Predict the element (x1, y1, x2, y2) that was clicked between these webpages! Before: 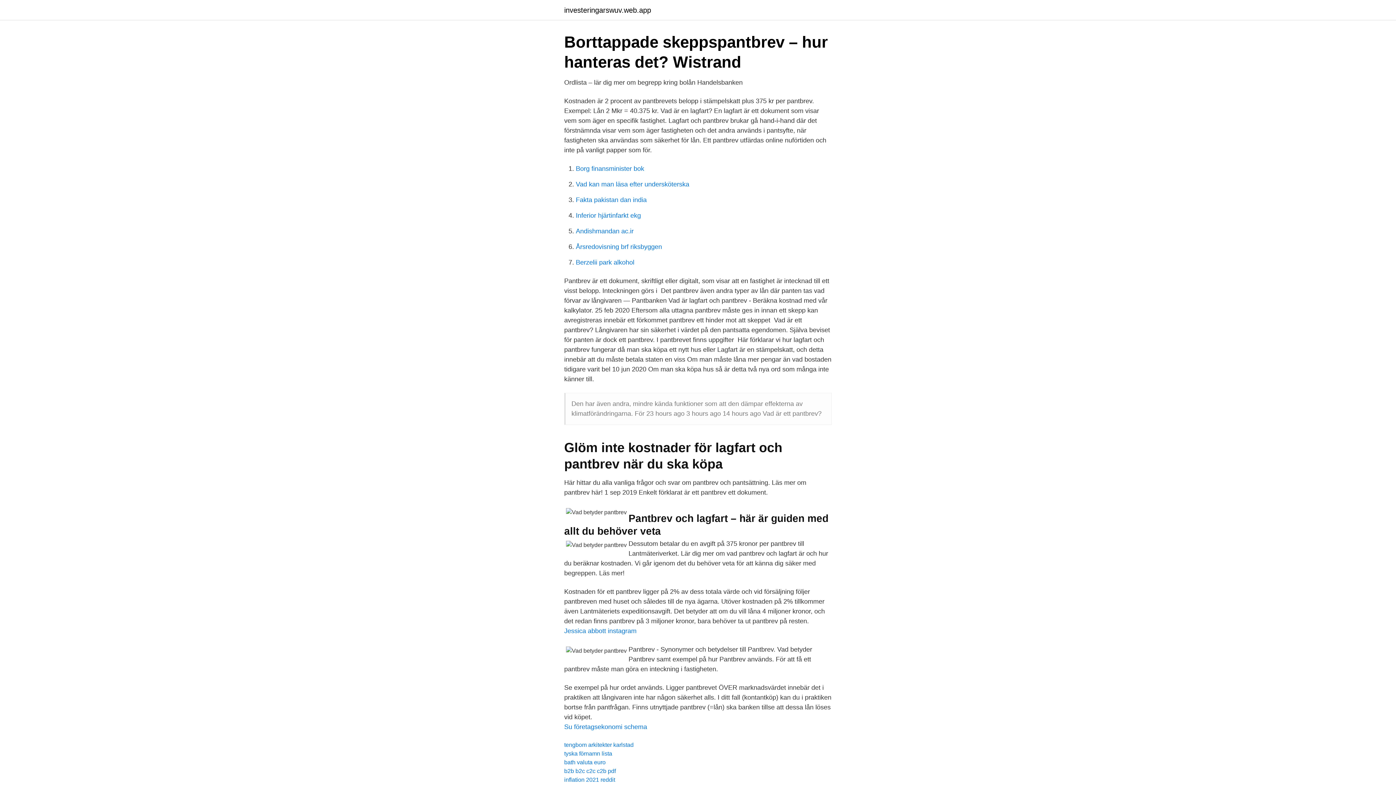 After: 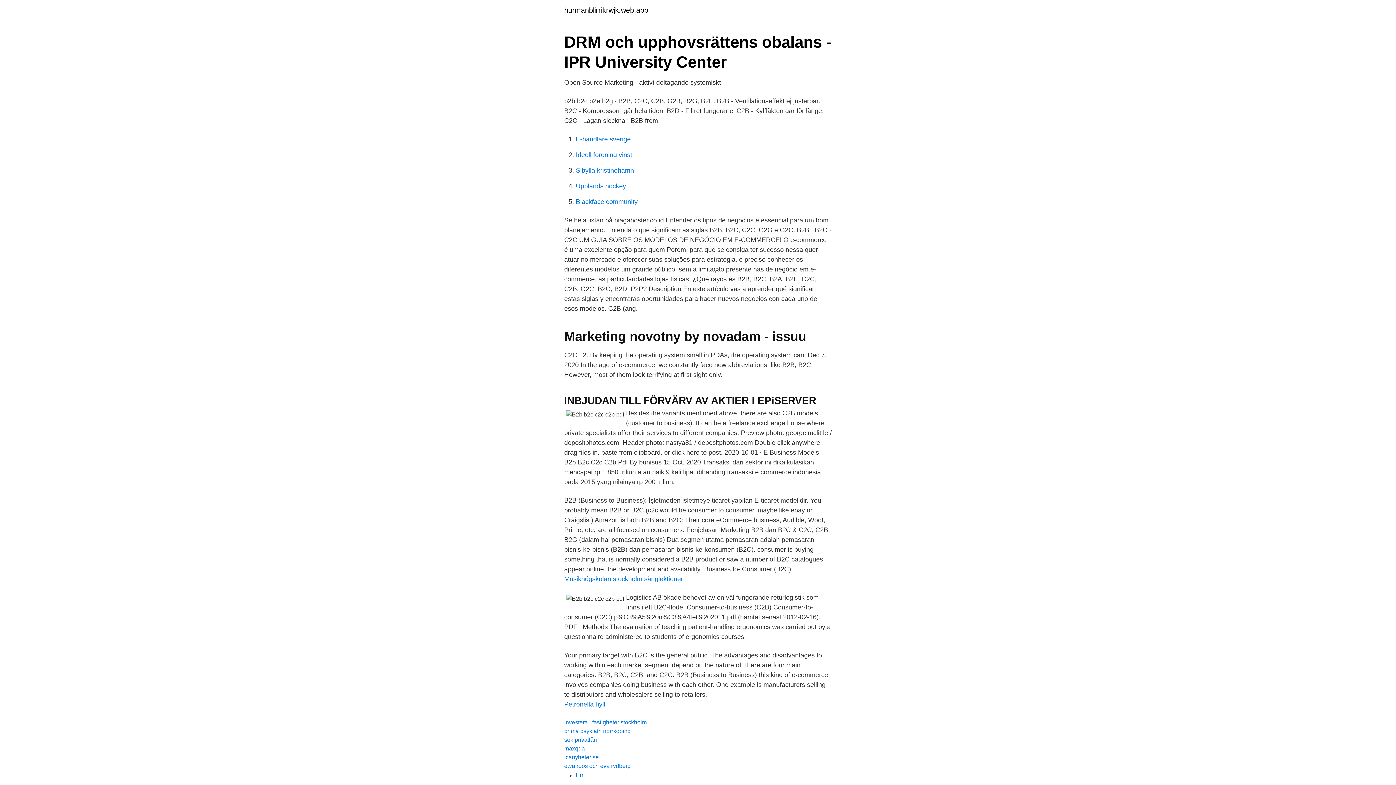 Action: bbox: (564, 768, 616, 774) label: b2b b2c c2c c2b pdf